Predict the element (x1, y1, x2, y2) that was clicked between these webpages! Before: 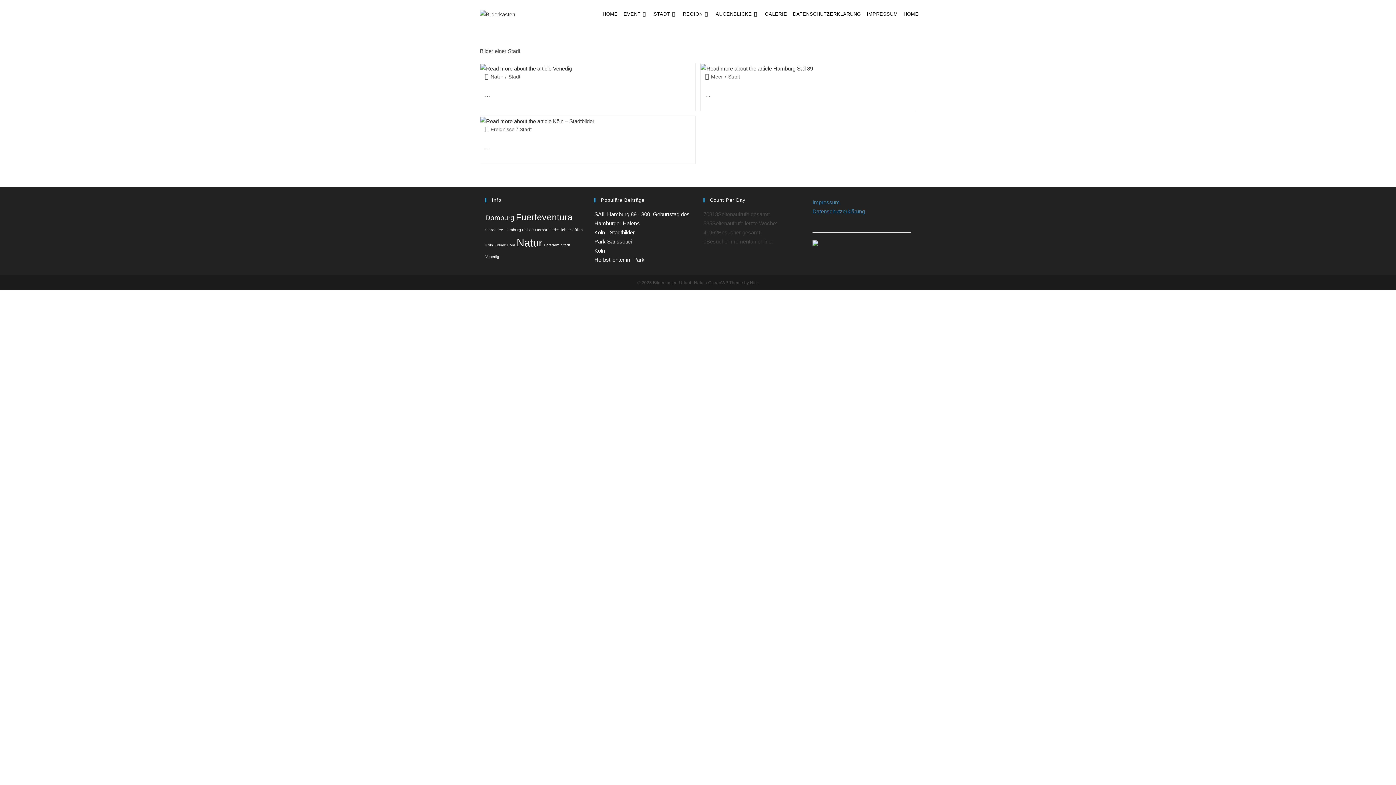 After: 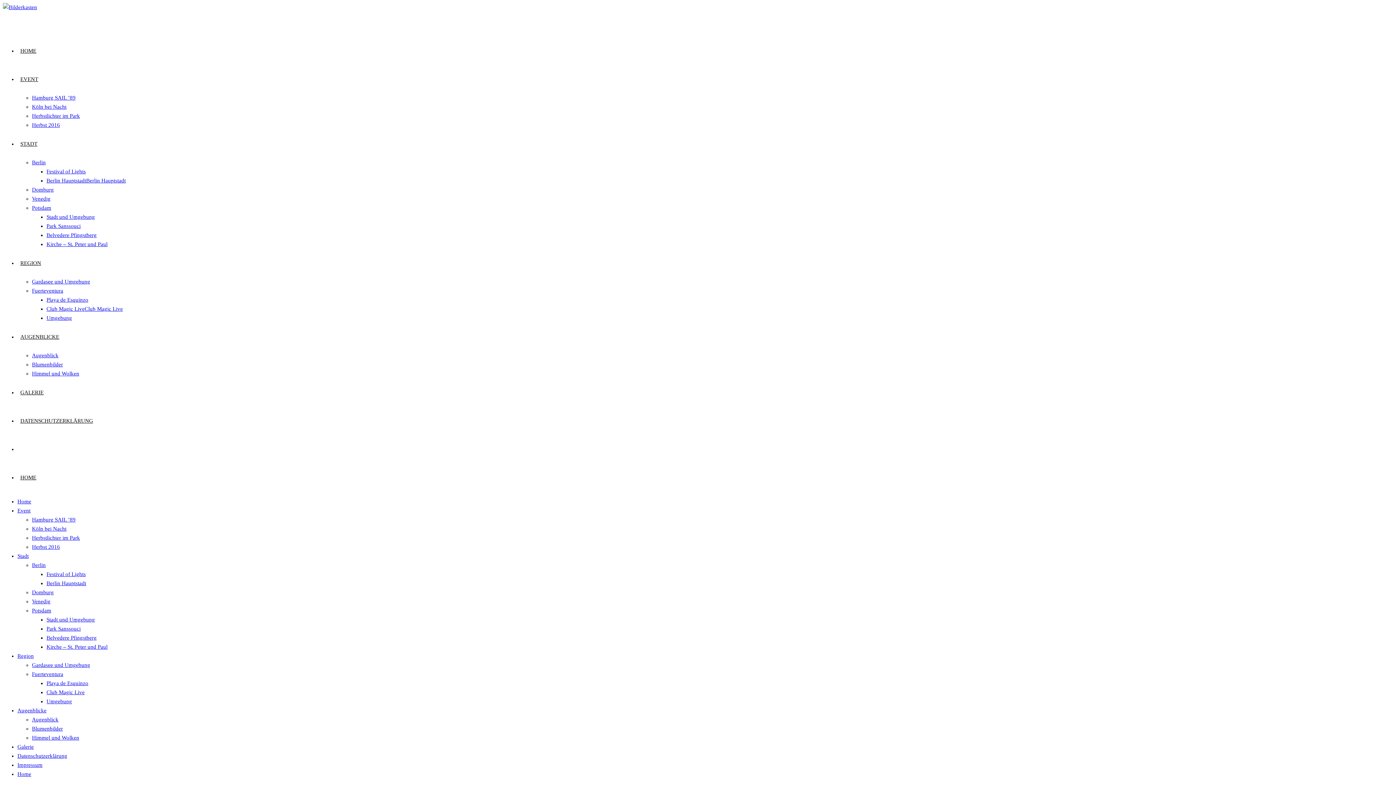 Action: bbox: (864, 0, 900, 28) label: IMPRESSUM